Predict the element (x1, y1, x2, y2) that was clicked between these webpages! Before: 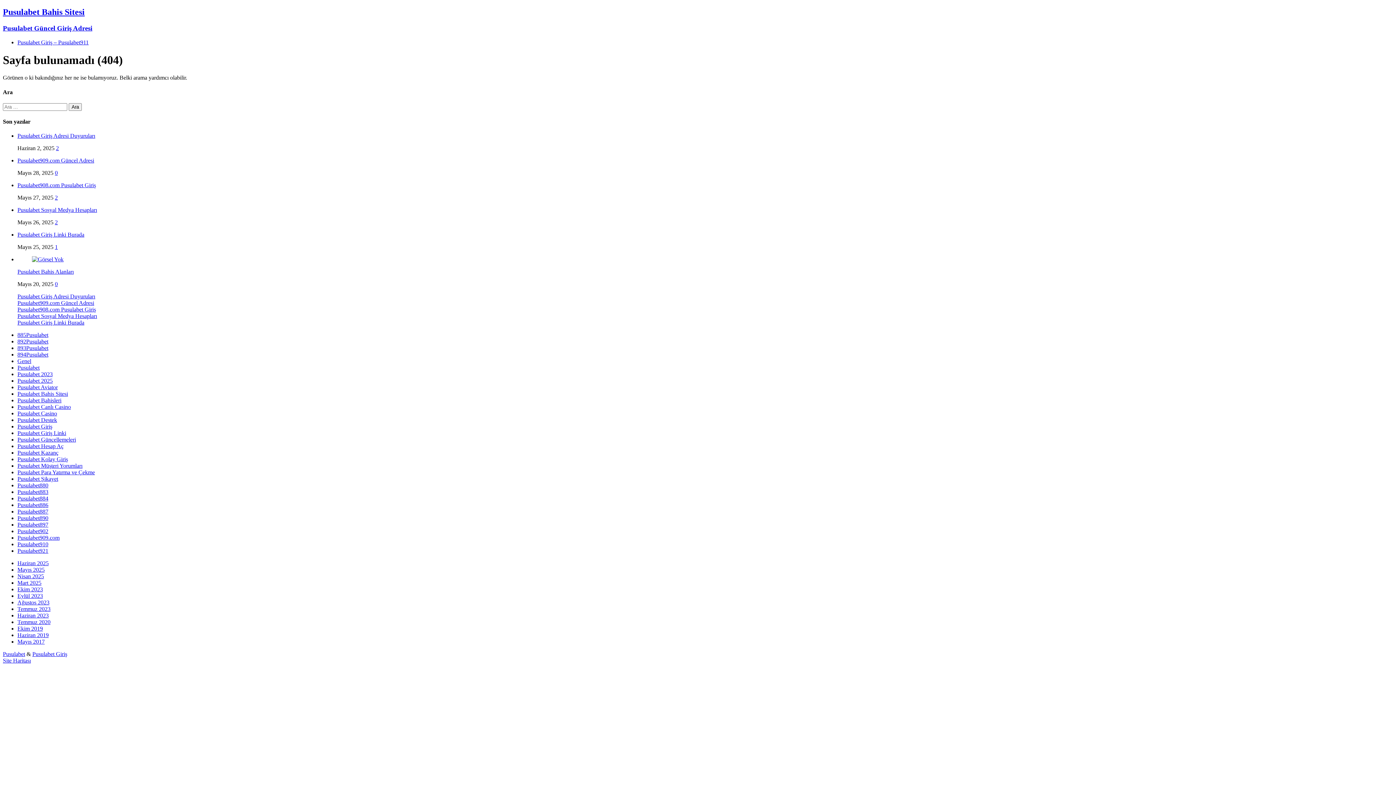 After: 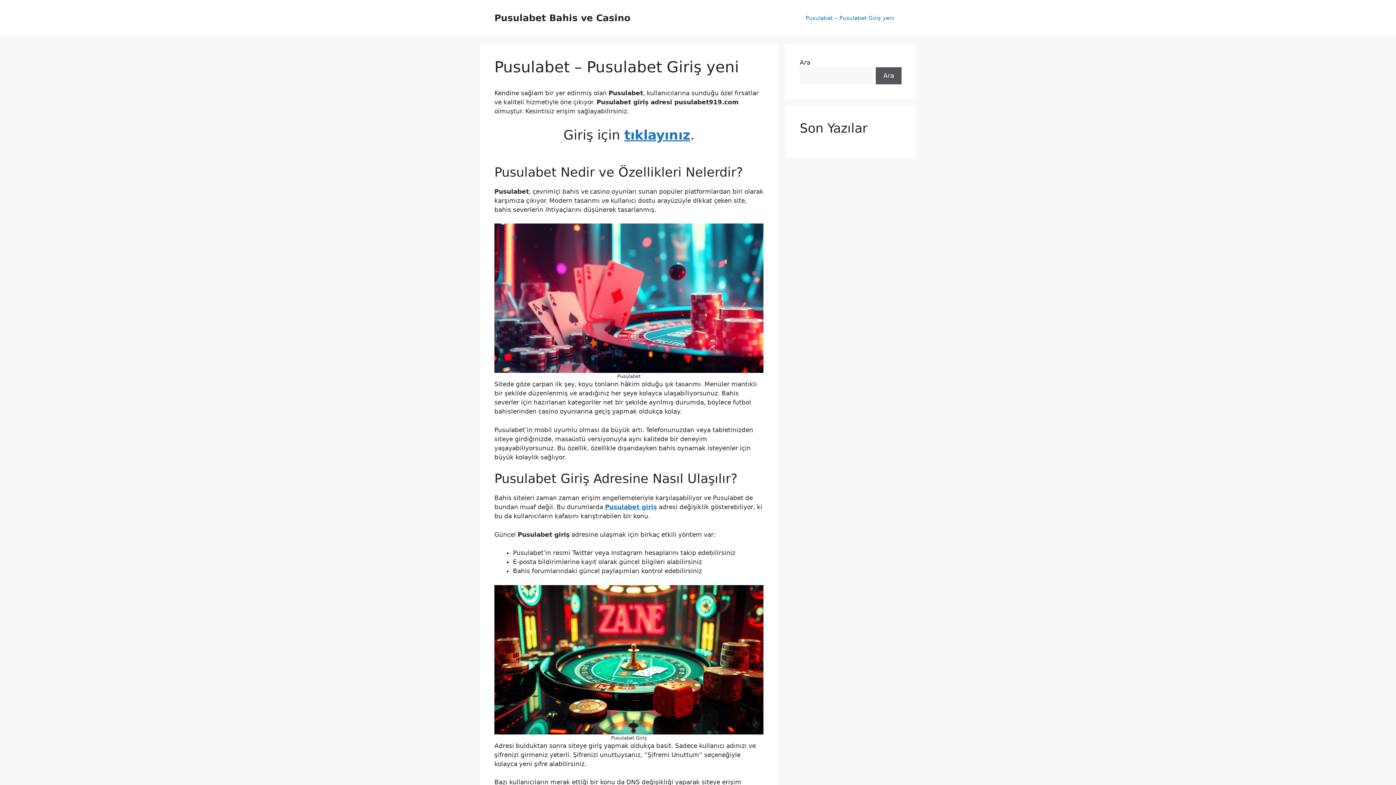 Action: label: Ekim 2019 bbox: (17, 625, 42, 632)